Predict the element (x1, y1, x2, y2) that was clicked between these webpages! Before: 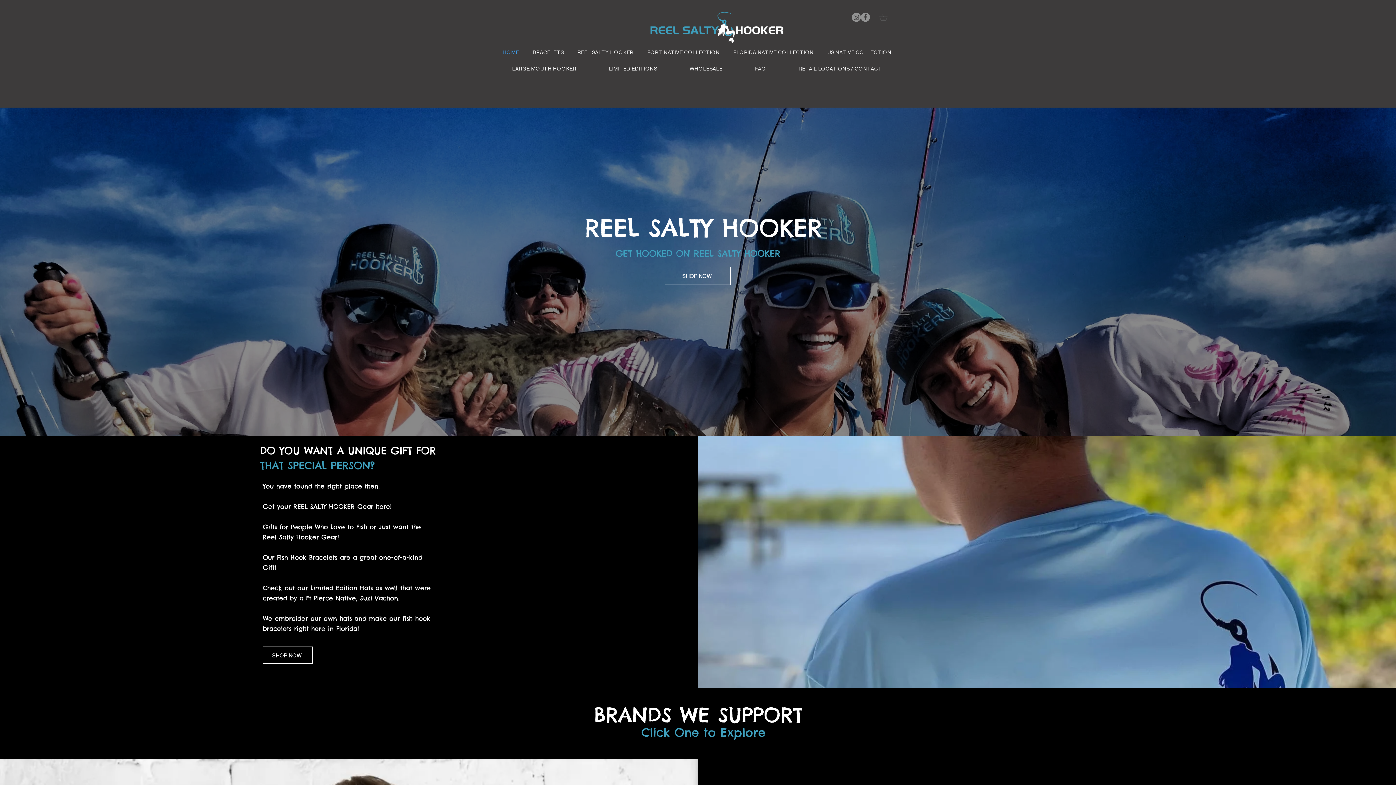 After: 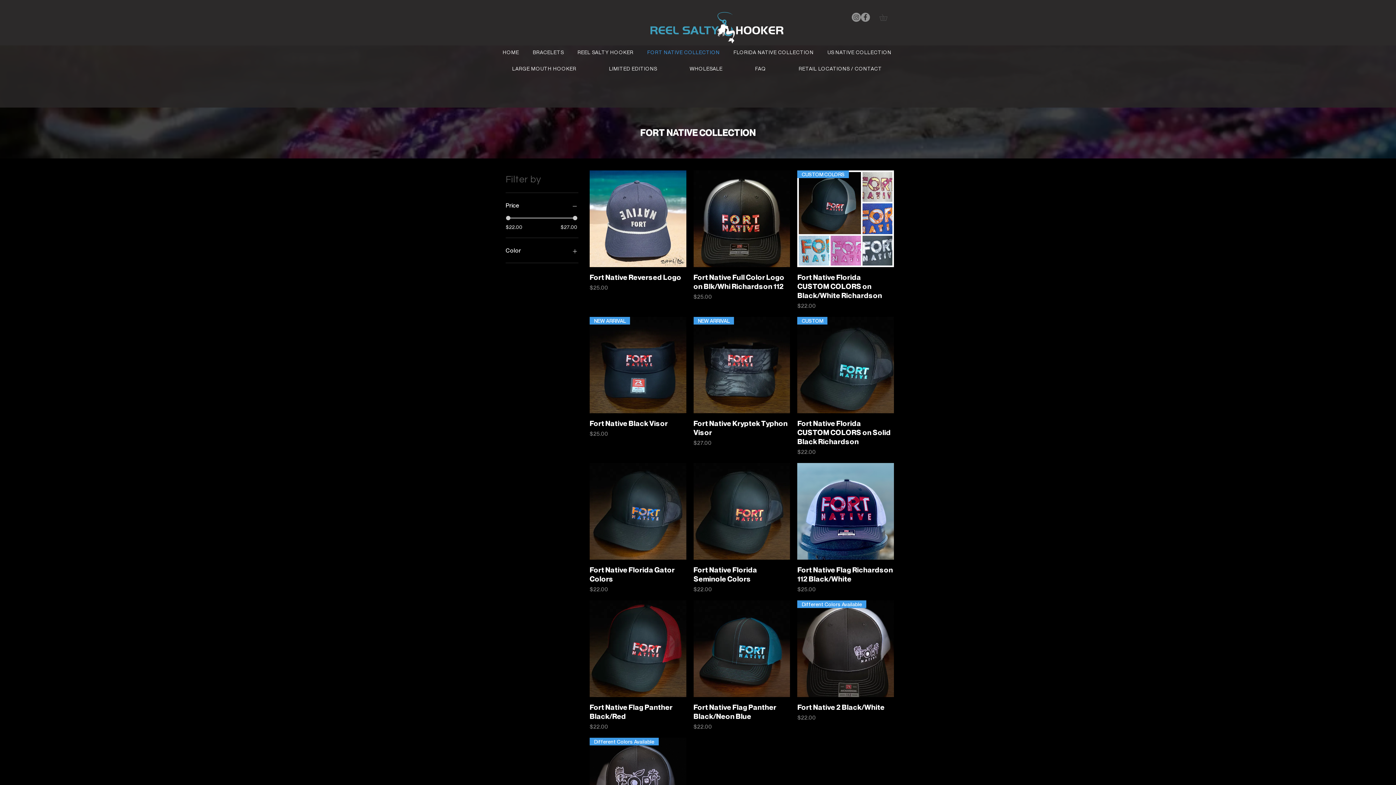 Action: bbox: (642, 45, 725, 58) label: FORT NATIVE COLLECTION